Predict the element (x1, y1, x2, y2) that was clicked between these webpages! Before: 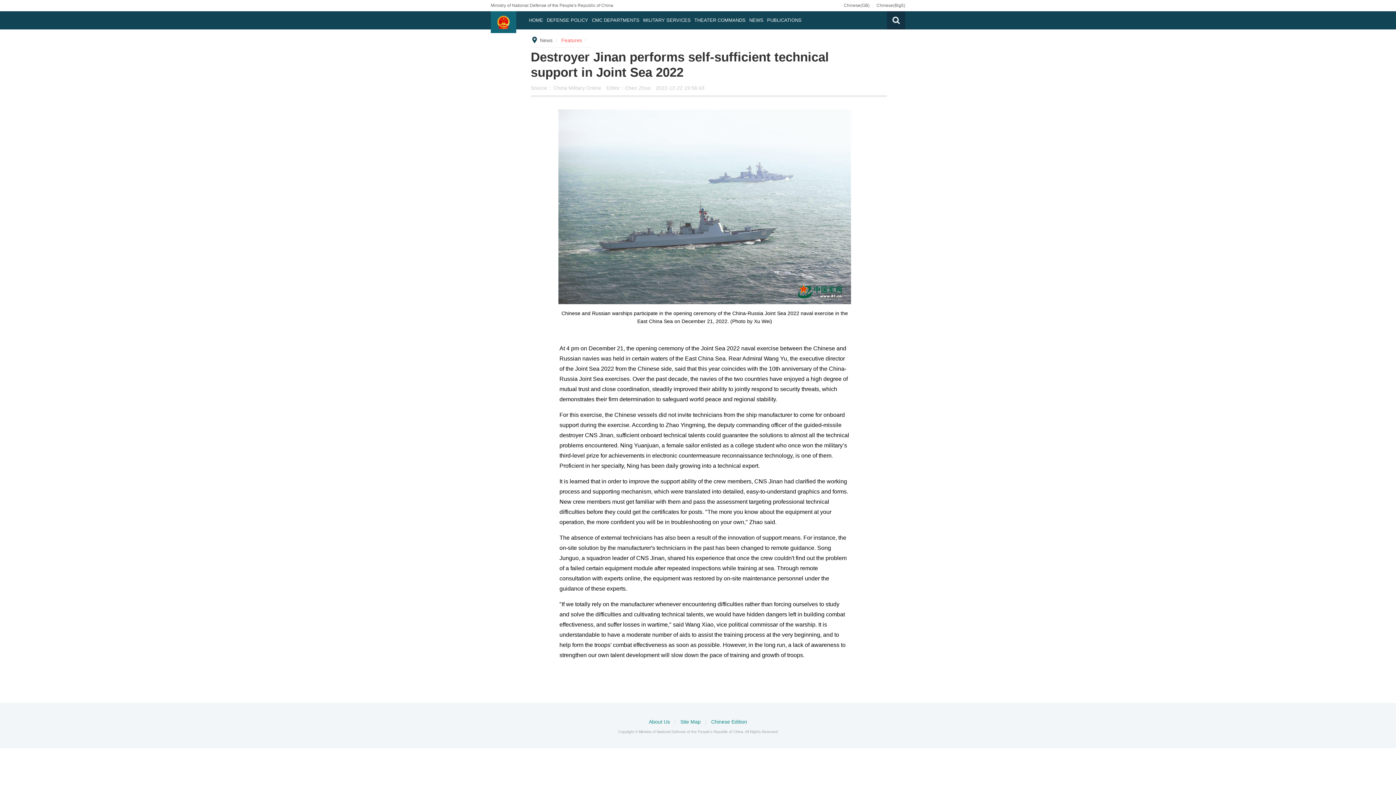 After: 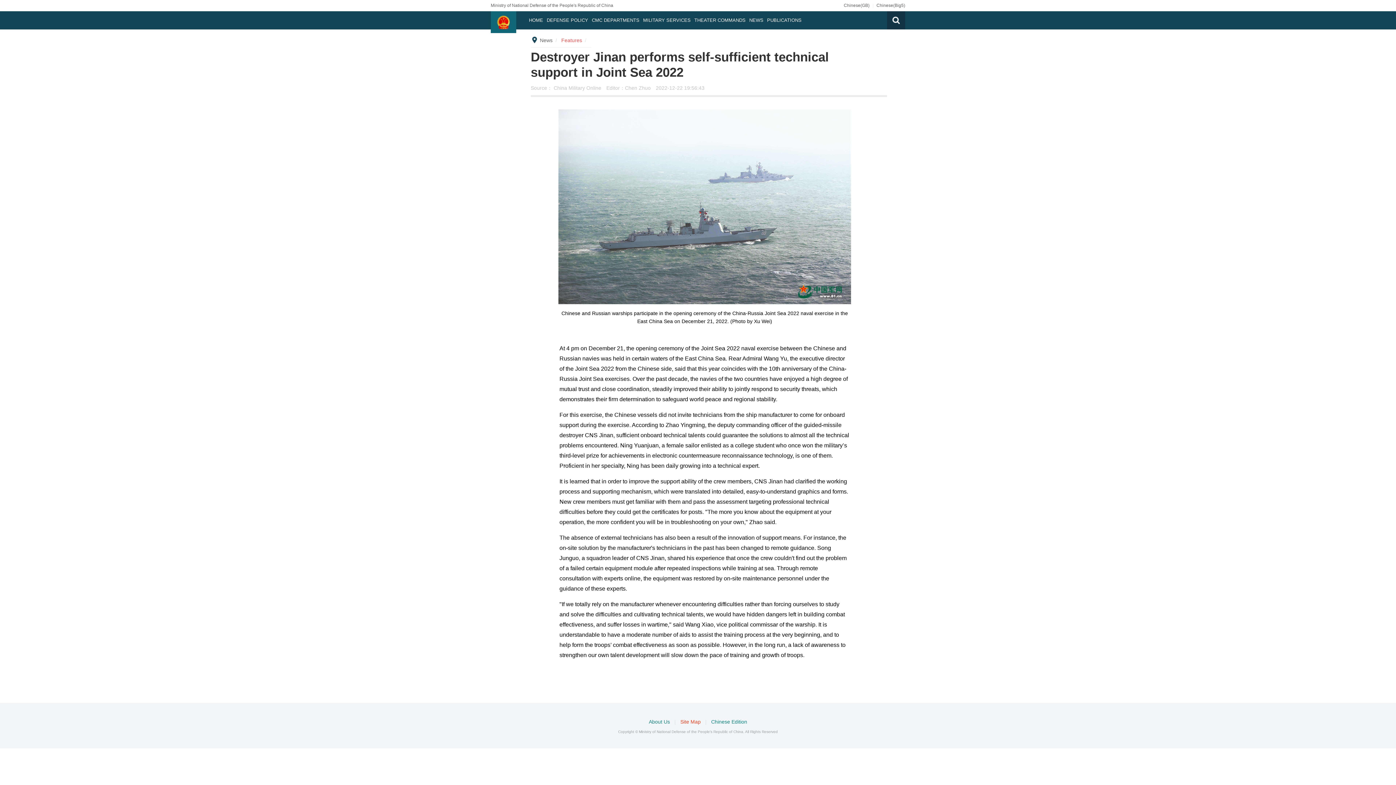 Action: label: Site Map  bbox: (680, 719, 702, 725)